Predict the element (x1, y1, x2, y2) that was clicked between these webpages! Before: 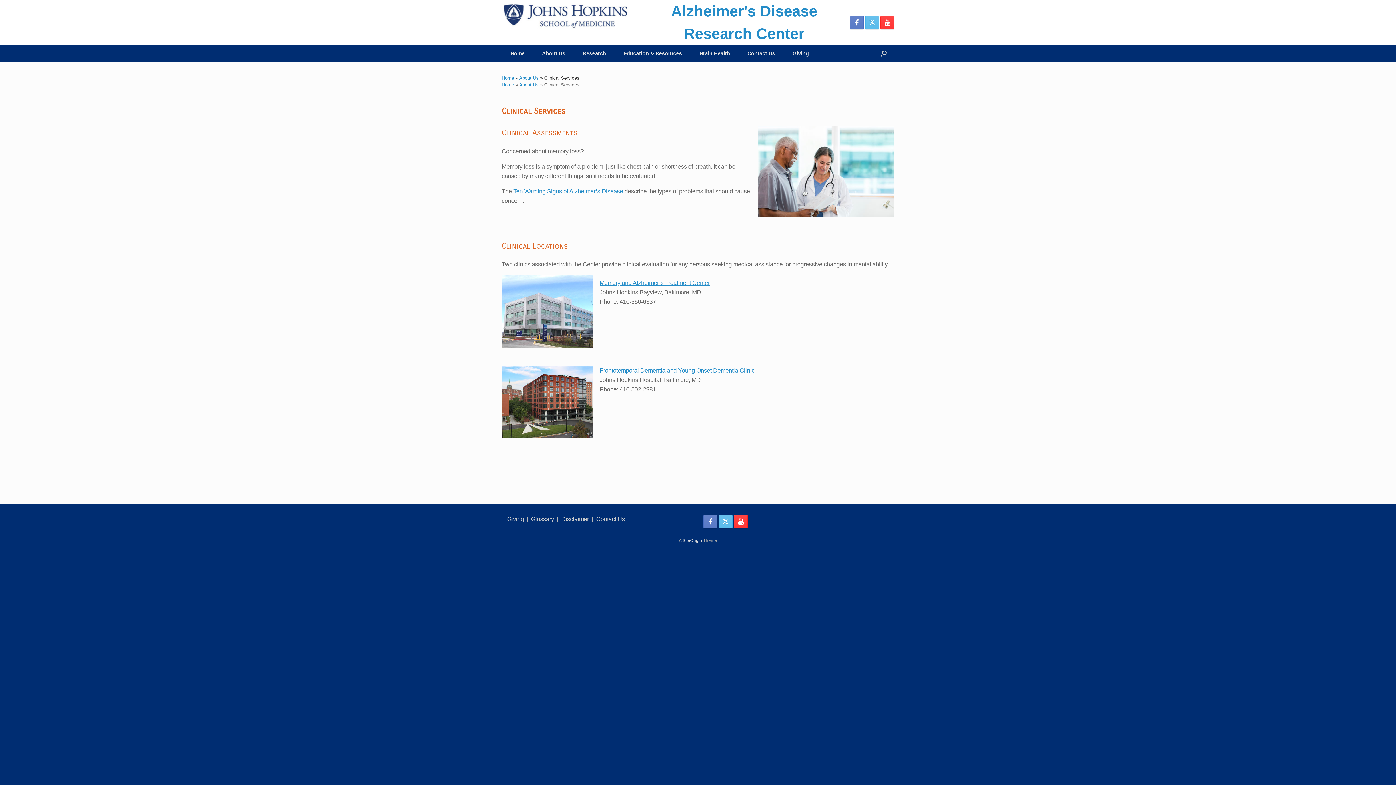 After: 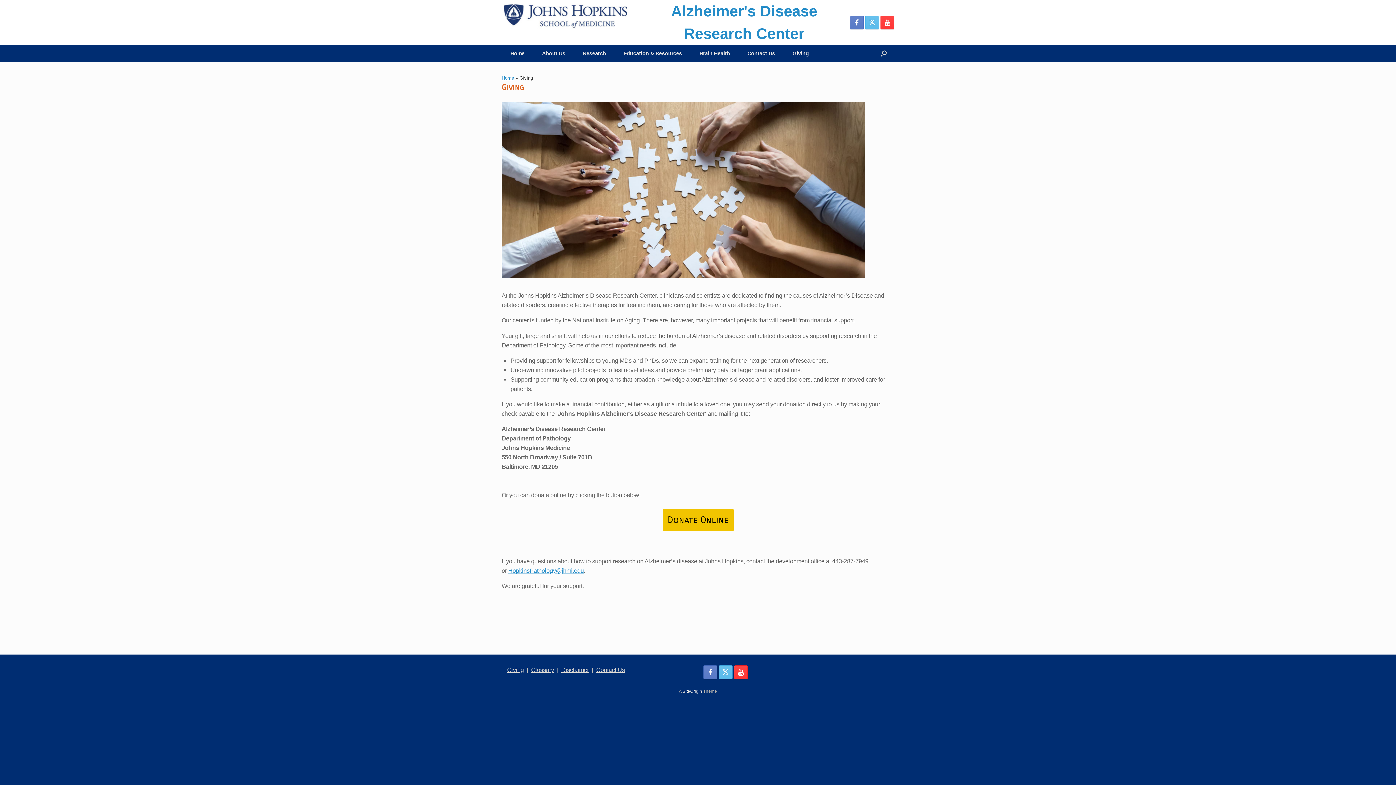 Action: label: Giving bbox: (507, 515, 524, 522)